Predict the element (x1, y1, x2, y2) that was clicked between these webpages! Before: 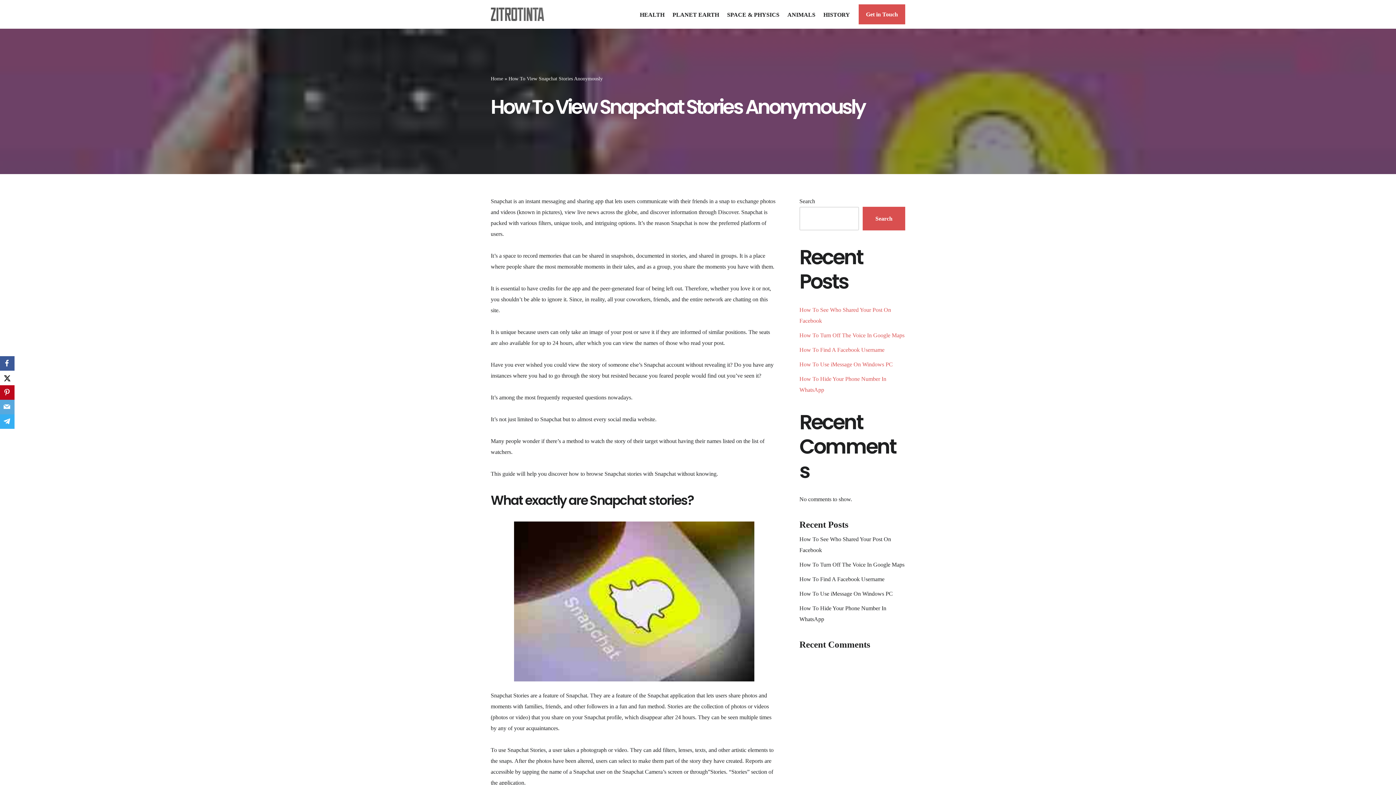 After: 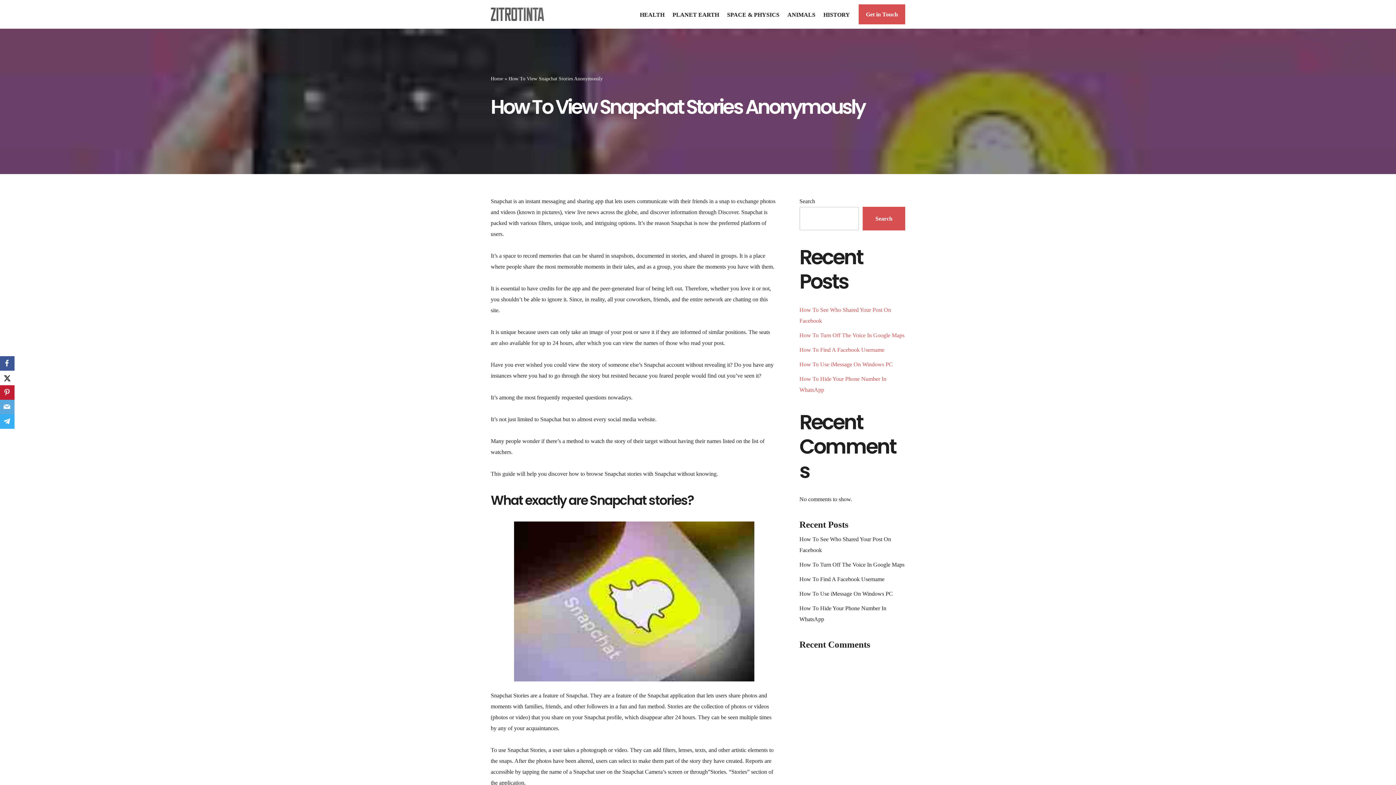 Action: bbox: (0, 385, 14, 400) label: Pinterest